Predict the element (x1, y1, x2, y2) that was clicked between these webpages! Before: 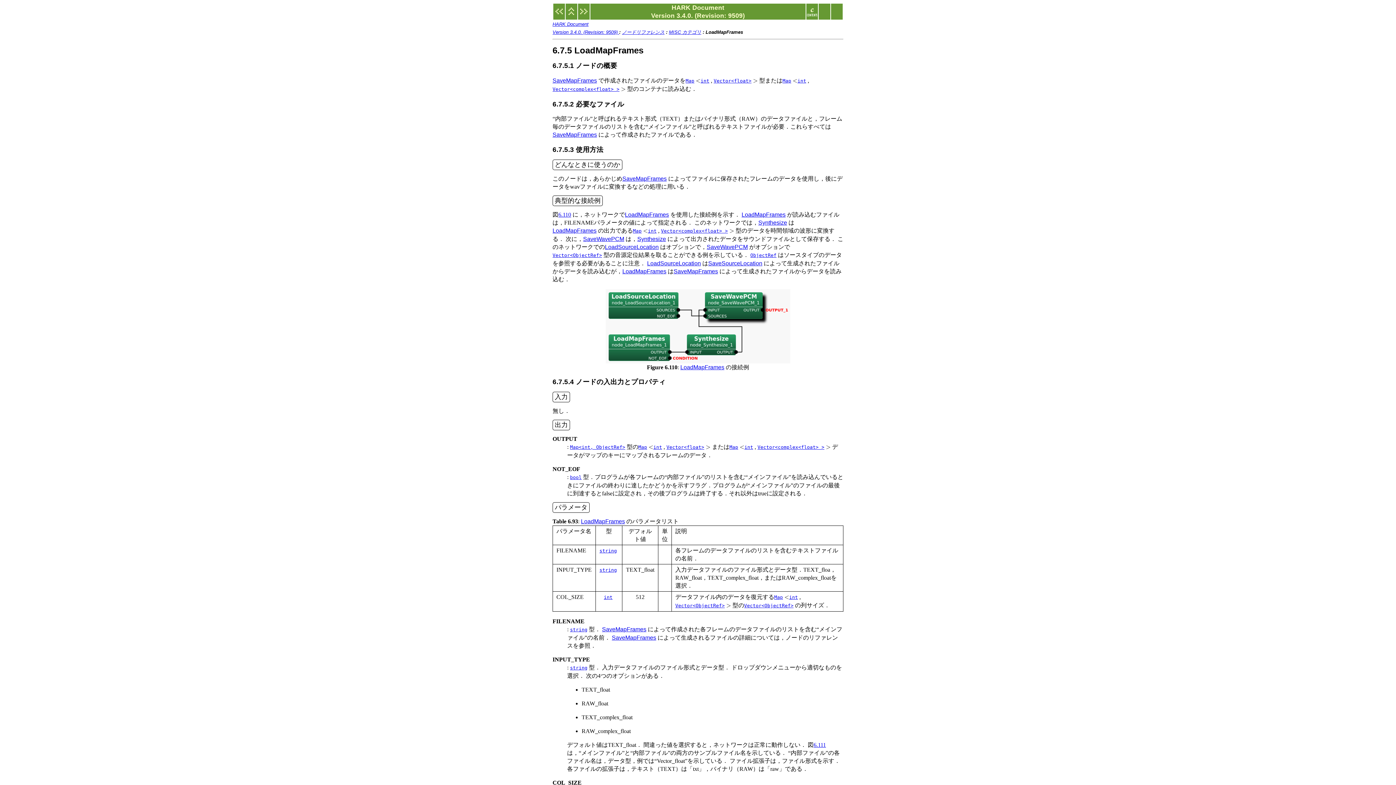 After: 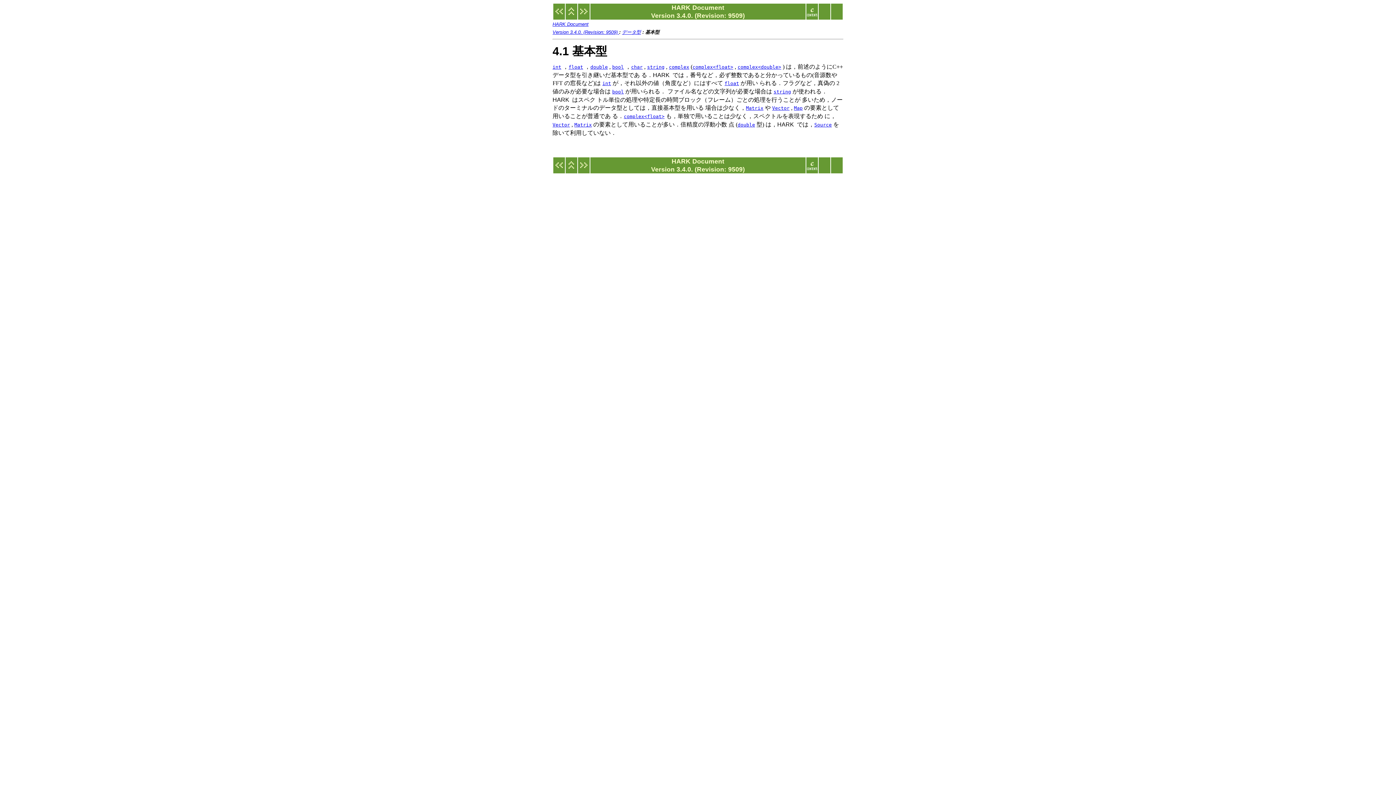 Action: bbox: (570, 627, 587, 632) label: string